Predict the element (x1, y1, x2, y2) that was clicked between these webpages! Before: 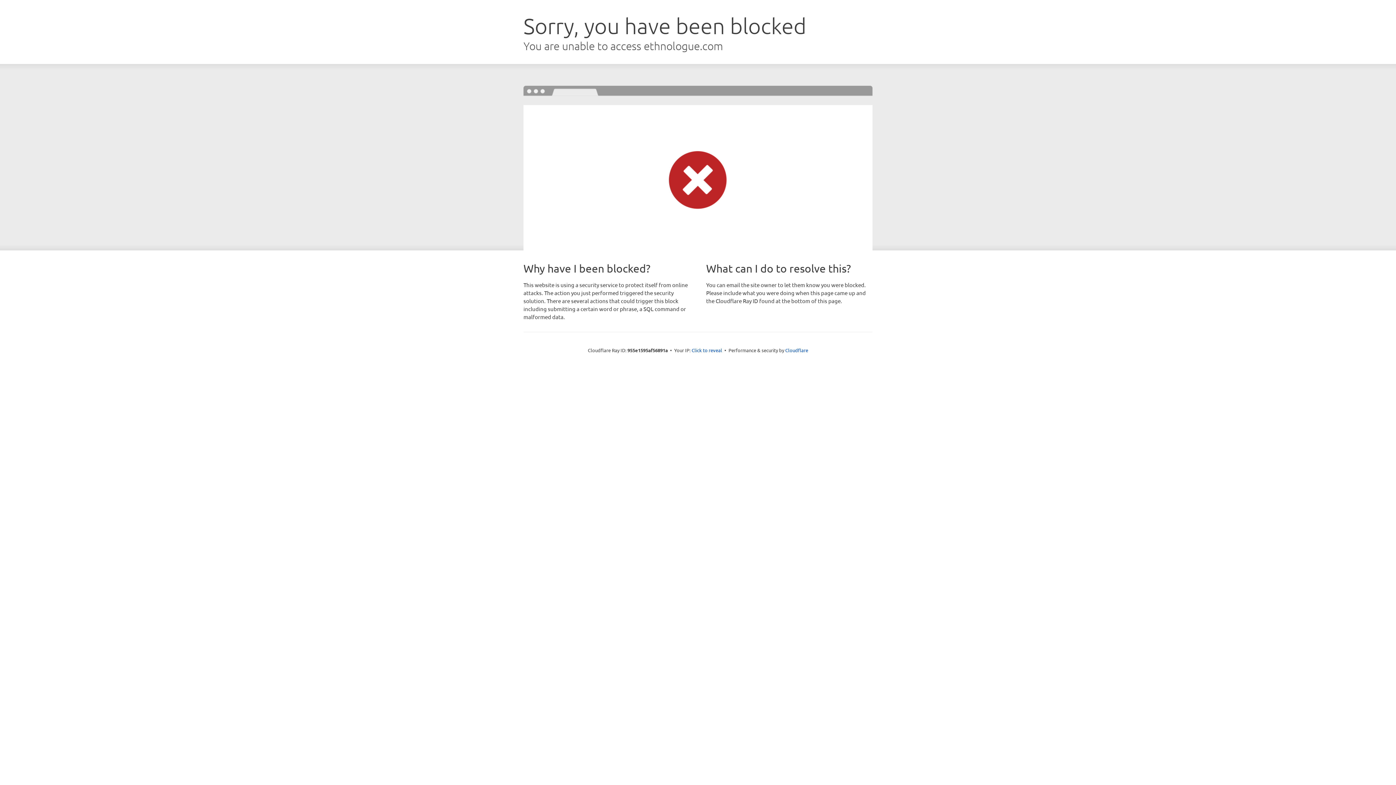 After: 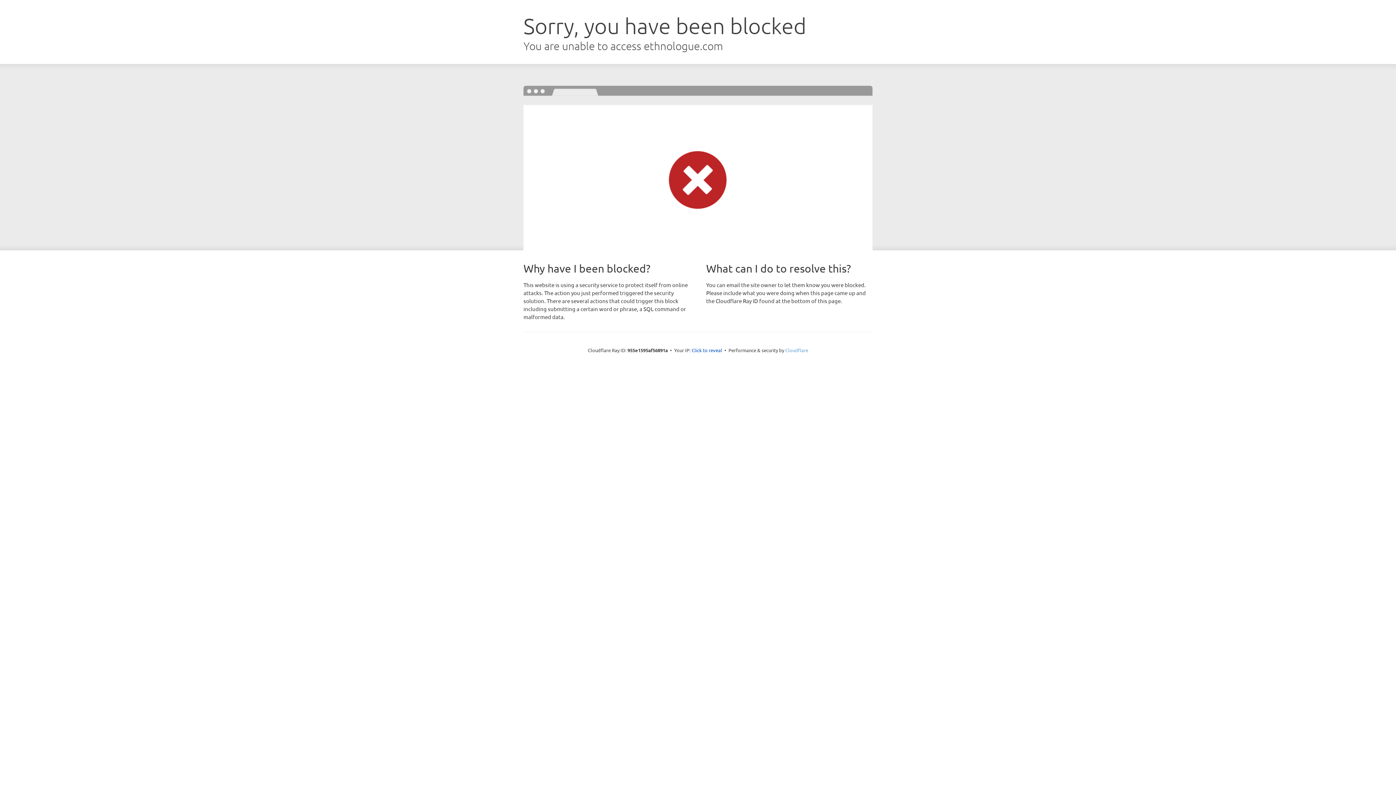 Action: bbox: (785, 347, 808, 353) label: Cloudflare